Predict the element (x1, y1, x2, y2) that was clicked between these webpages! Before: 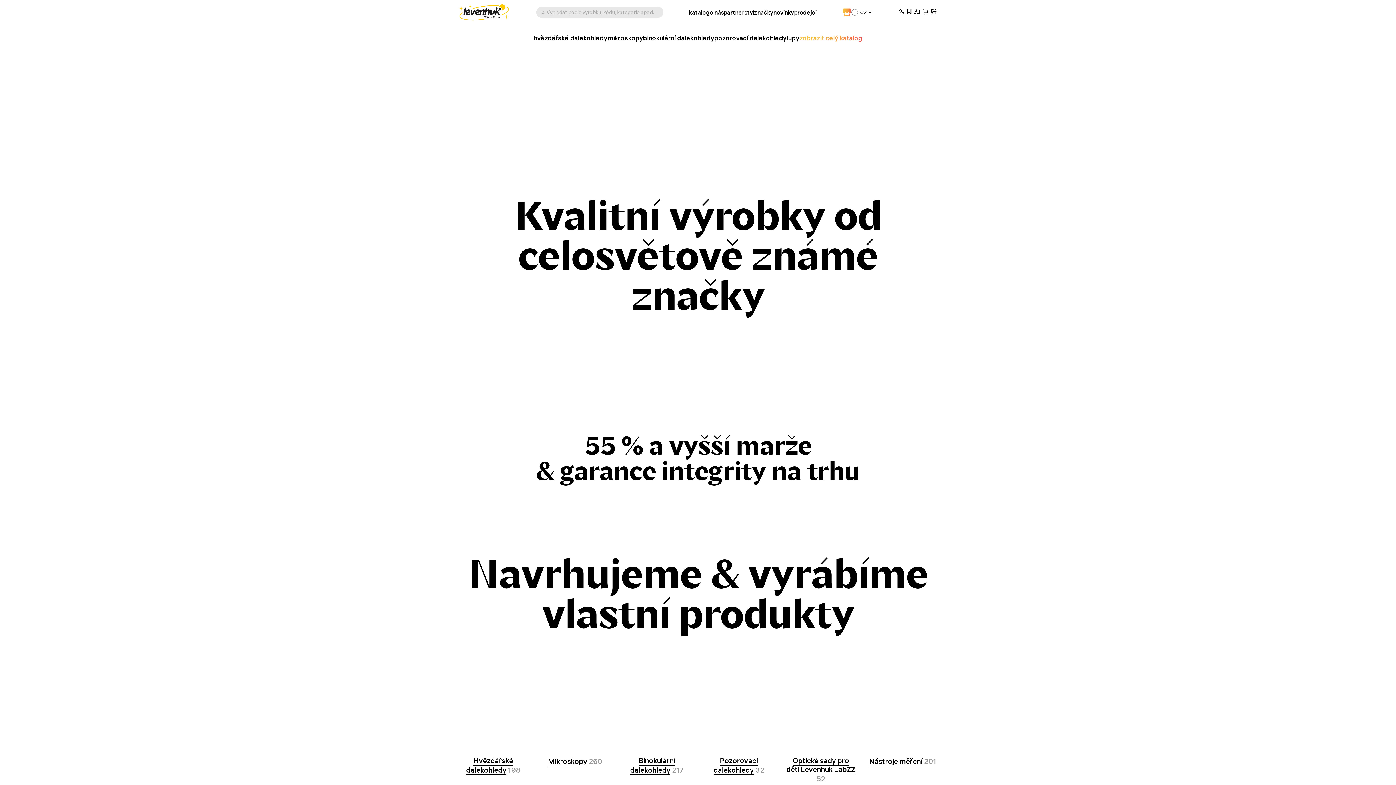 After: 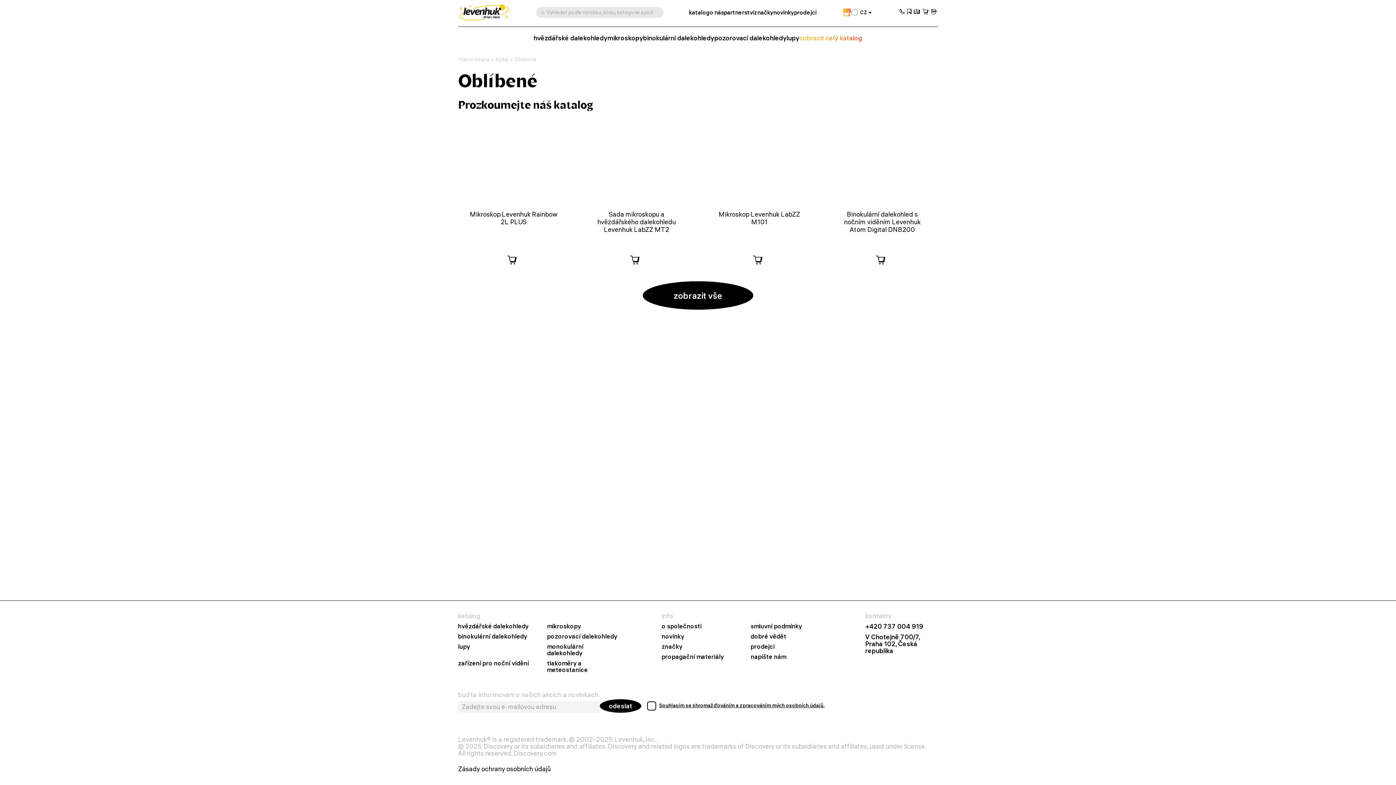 Action: bbox: (906, 8, 912, 16)